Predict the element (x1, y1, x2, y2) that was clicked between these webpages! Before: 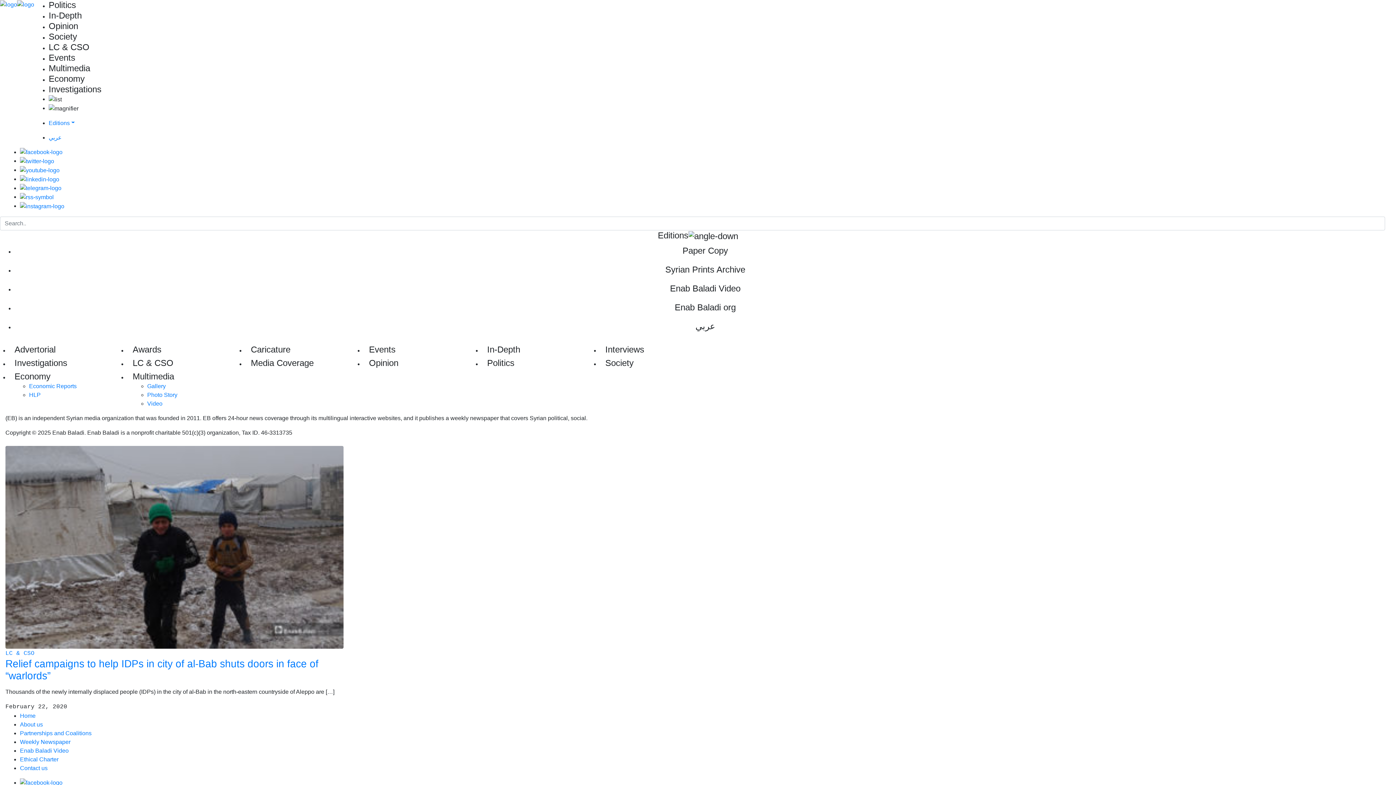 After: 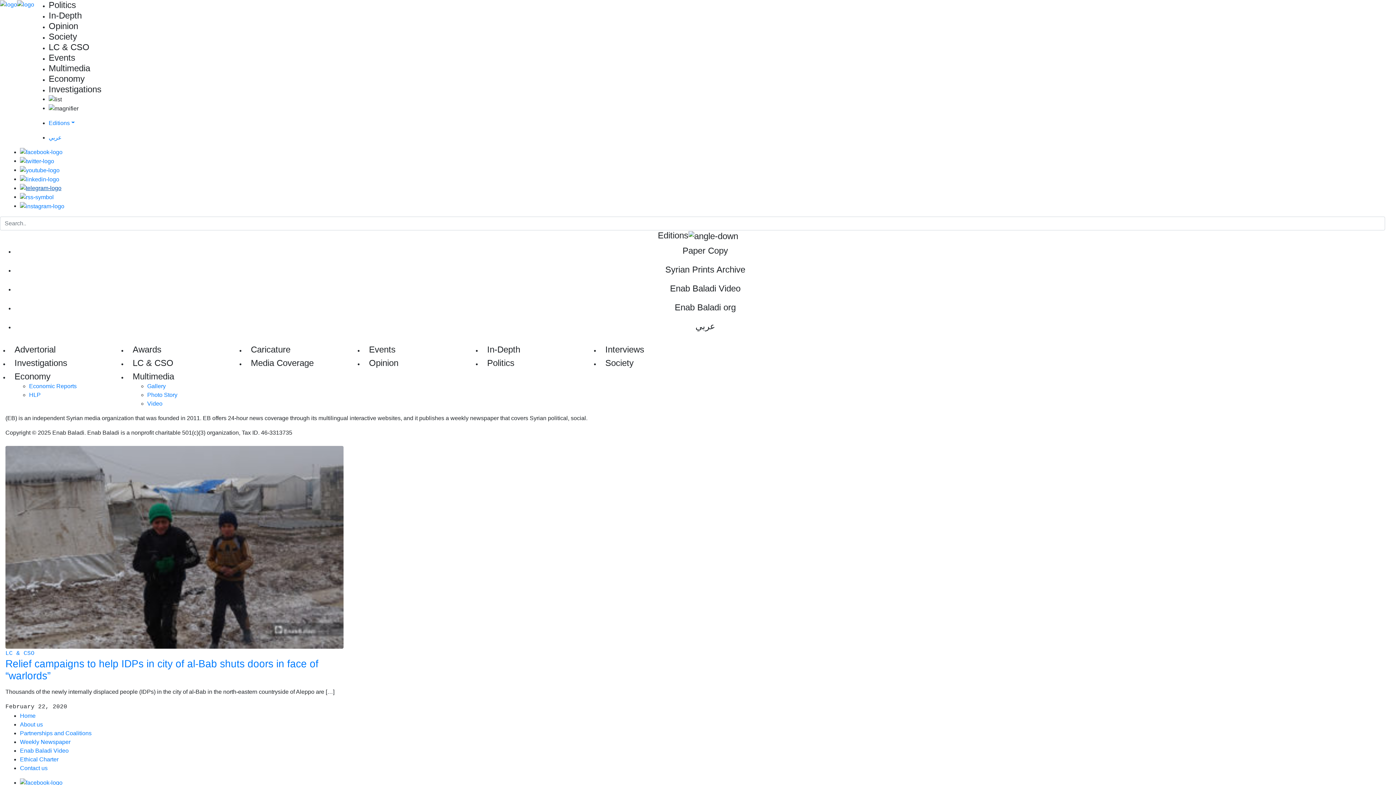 Action: bbox: (20, 184, 61, 191)